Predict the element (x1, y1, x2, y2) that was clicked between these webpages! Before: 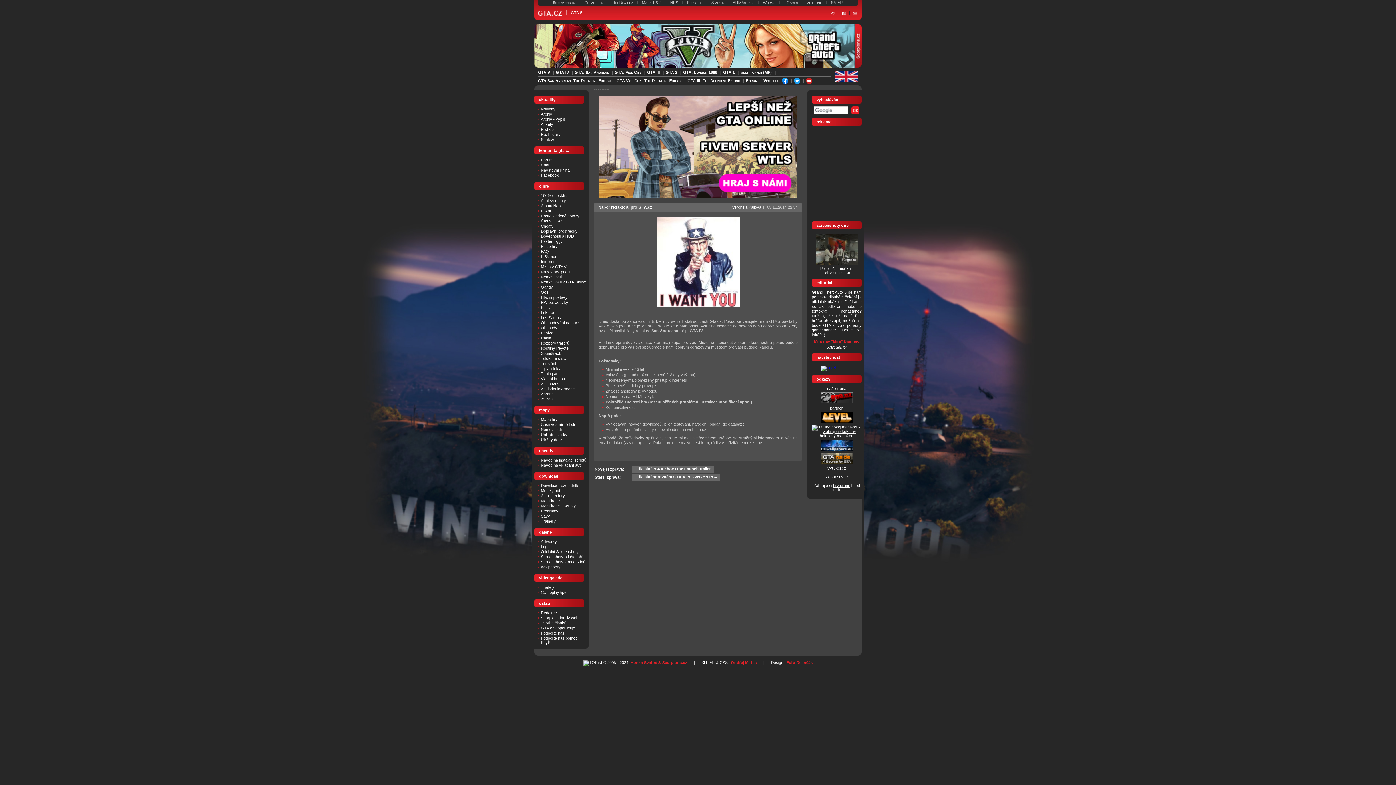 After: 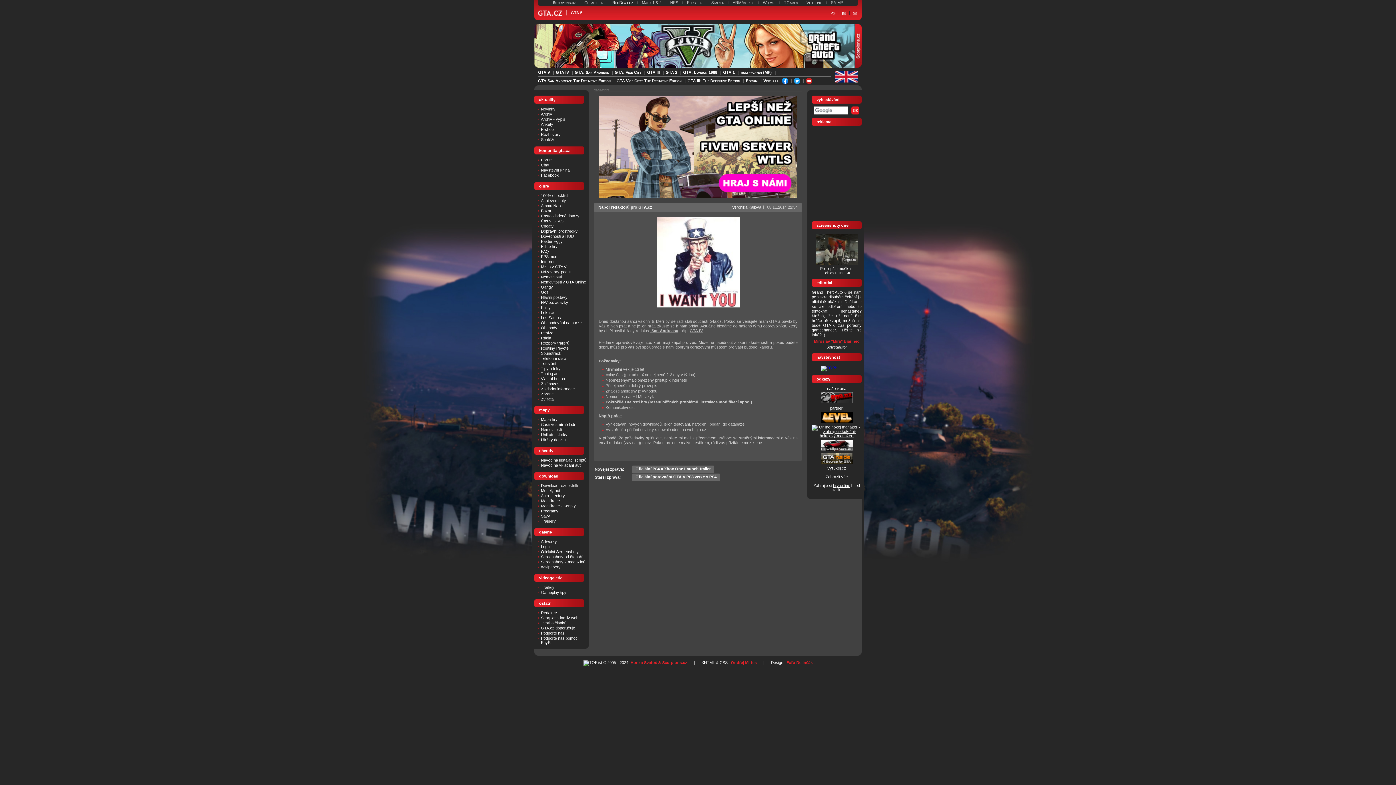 Action: label: RedDead.cz bbox: (612, 0, 633, 4)